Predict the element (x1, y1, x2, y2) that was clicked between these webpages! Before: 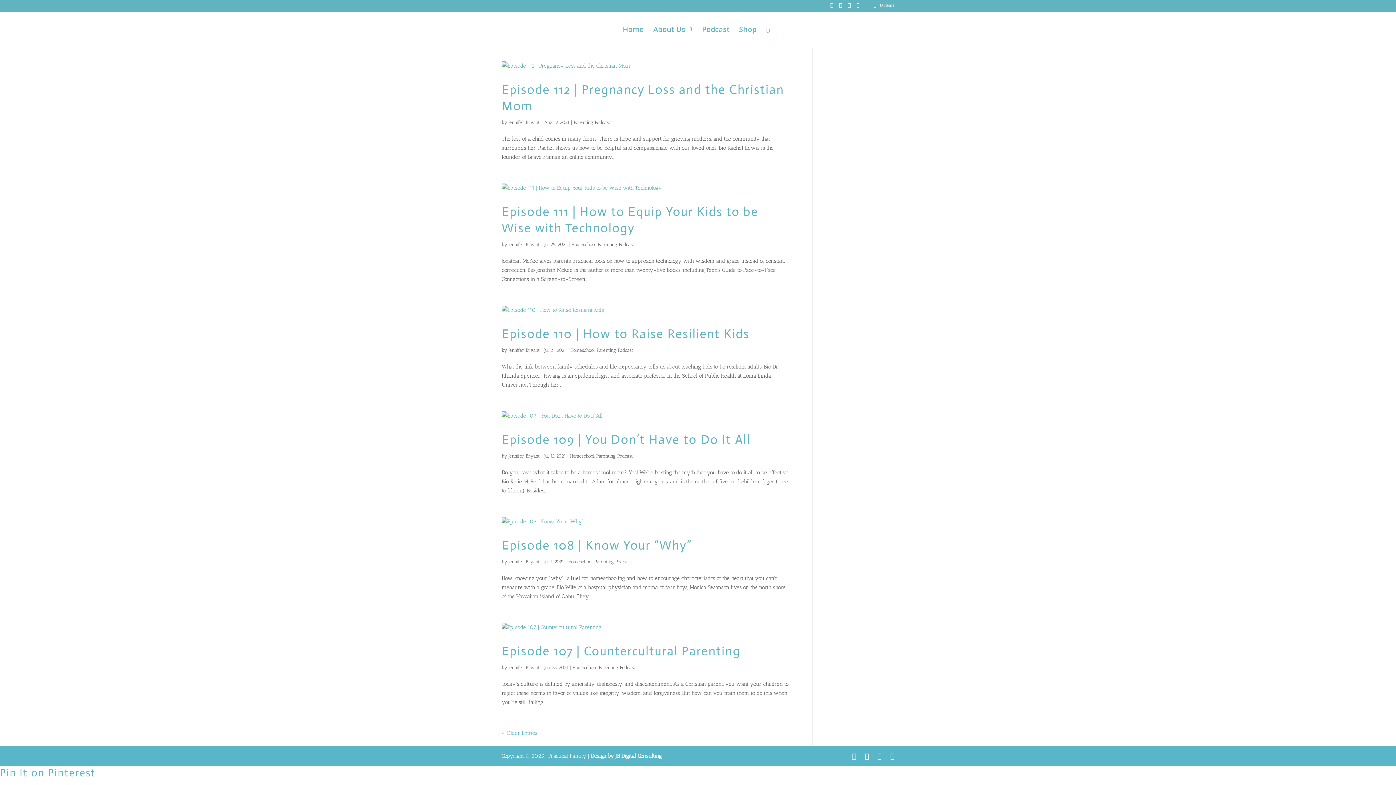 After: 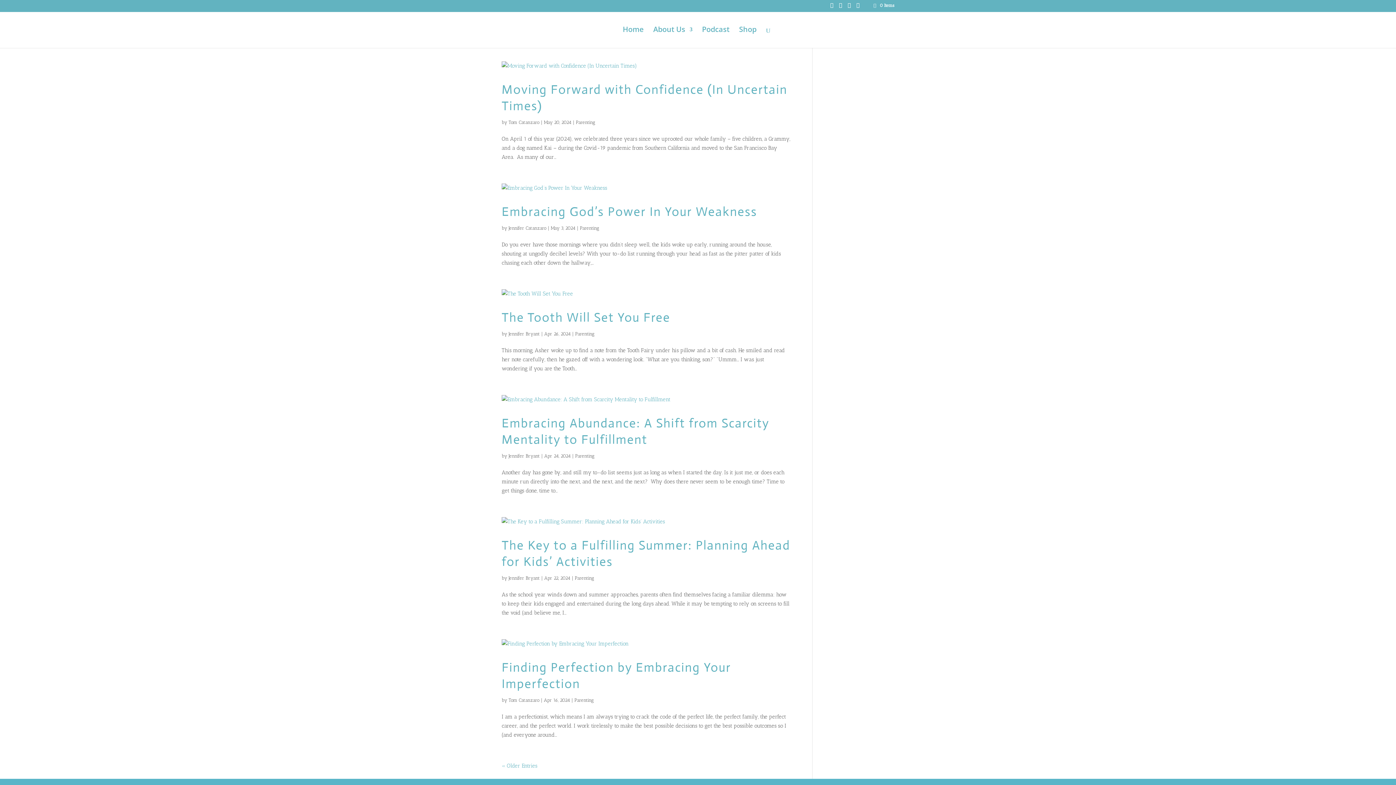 Action: label: Parenting bbox: (573, 119, 593, 125)